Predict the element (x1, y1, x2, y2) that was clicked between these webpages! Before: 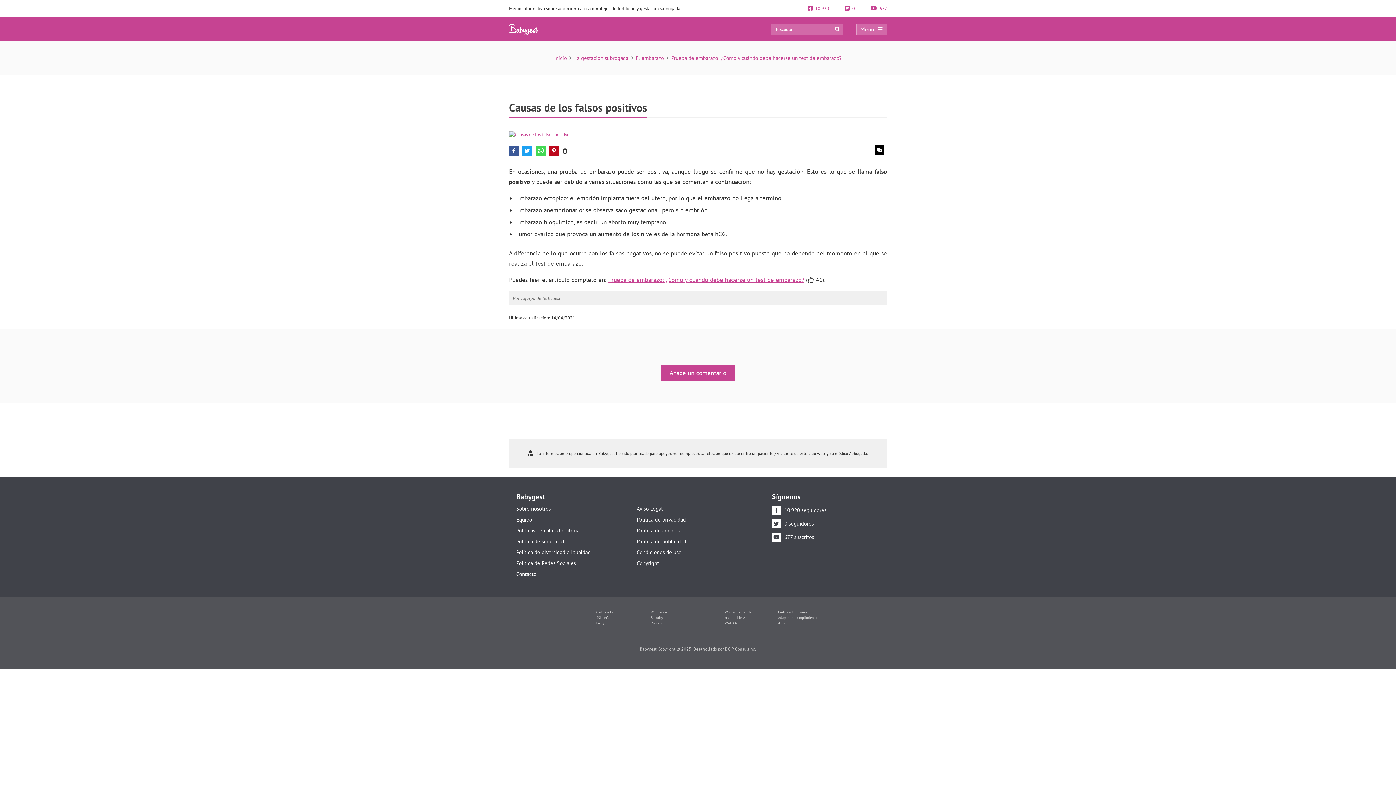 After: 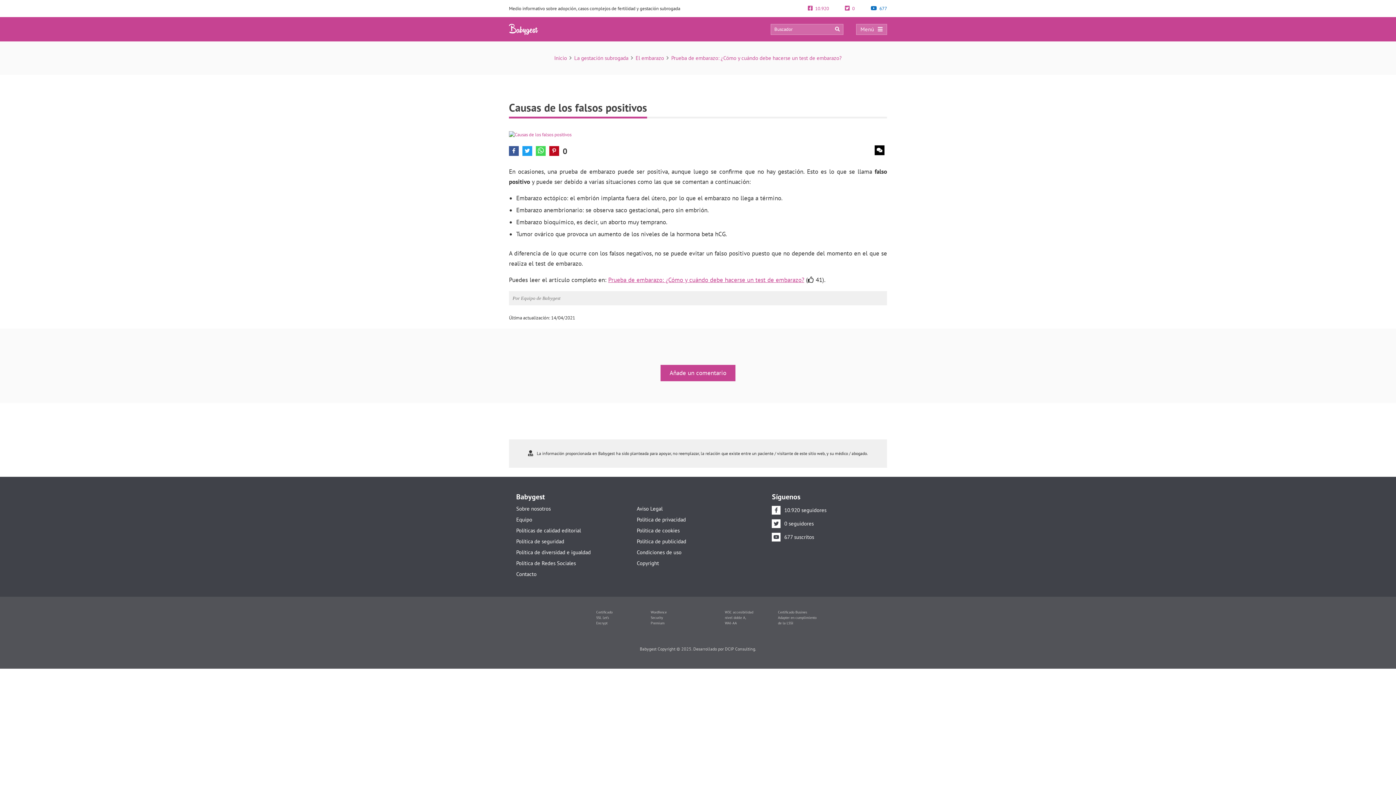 Action: bbox: (870, 5, 887, 11) label: 677